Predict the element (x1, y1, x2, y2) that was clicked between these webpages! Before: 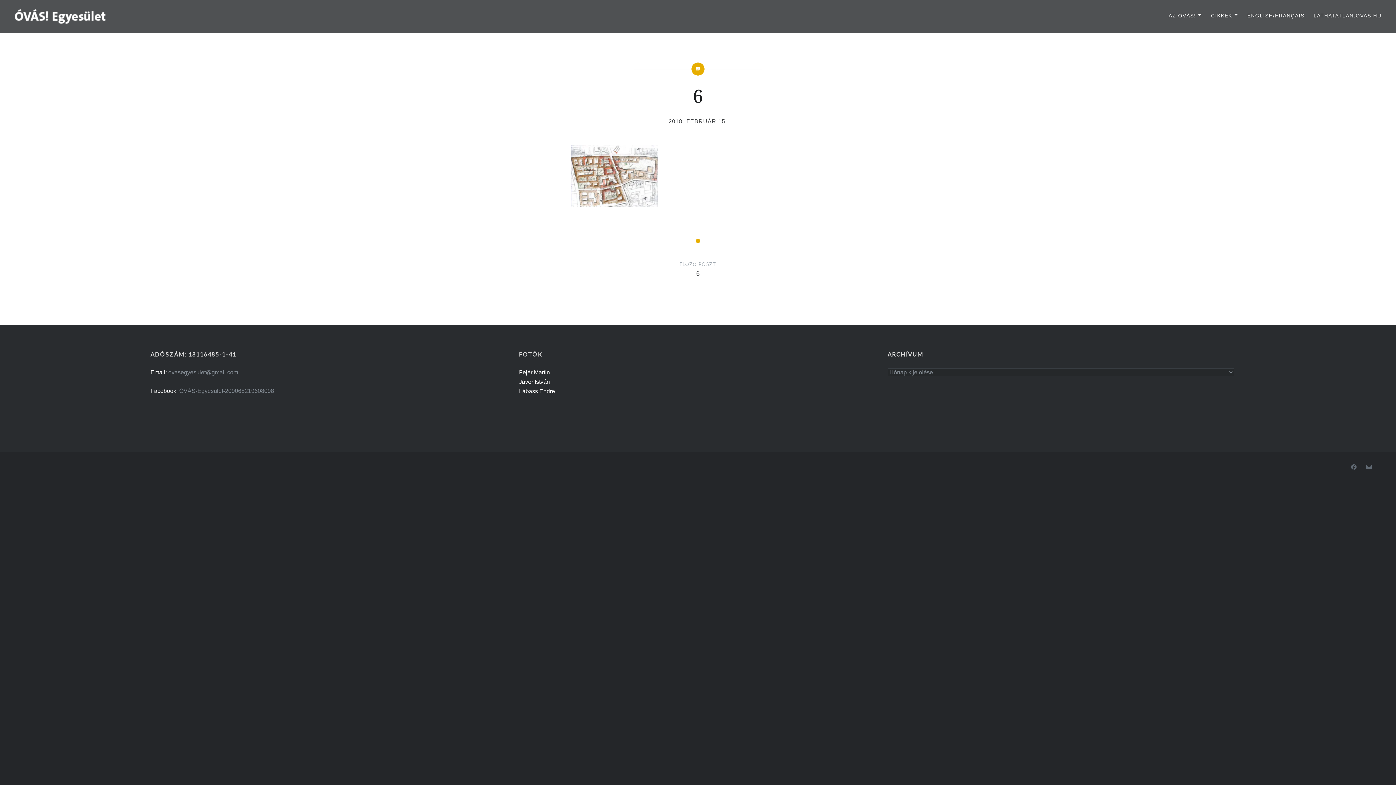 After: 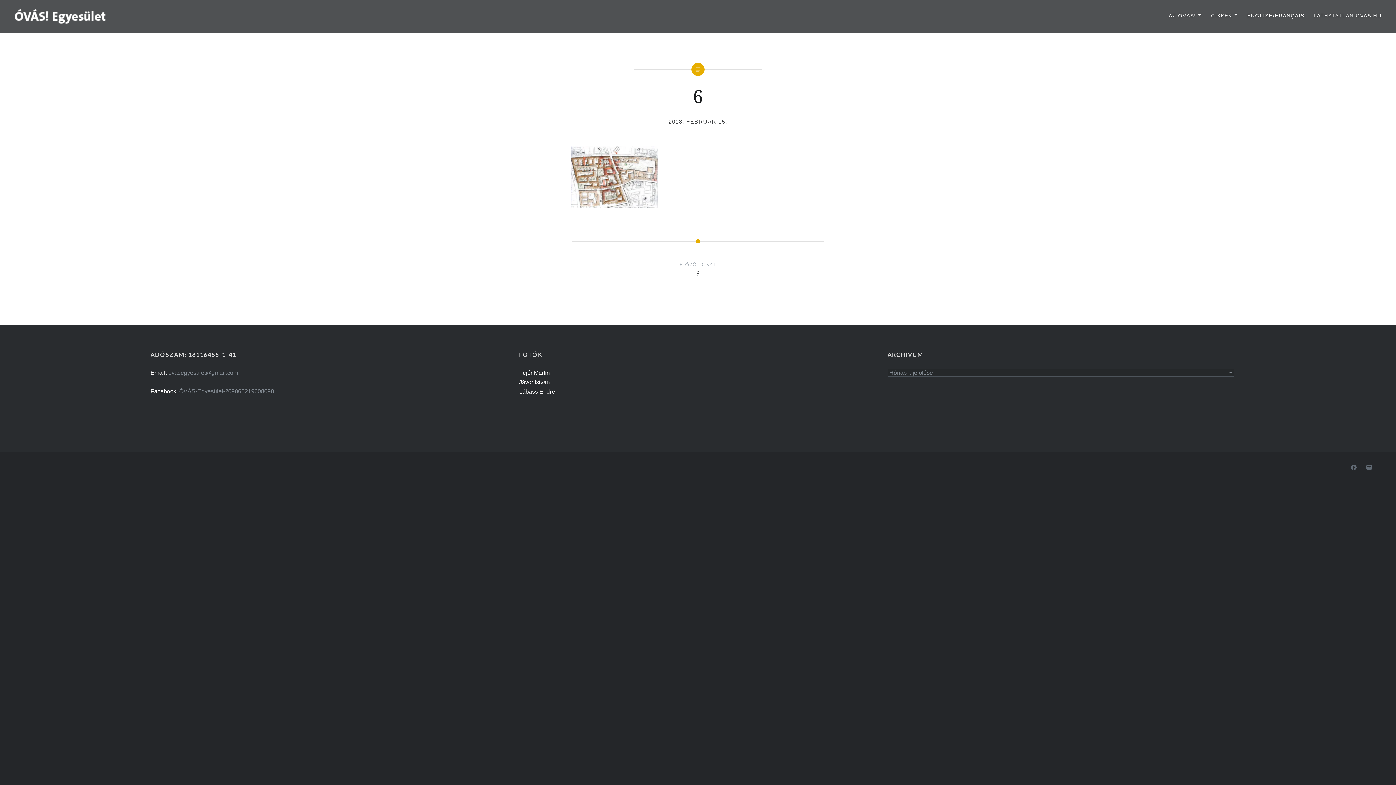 Action: label: 2018. FEBRUÁR 15. bbox: (668, 118, 727, 124)